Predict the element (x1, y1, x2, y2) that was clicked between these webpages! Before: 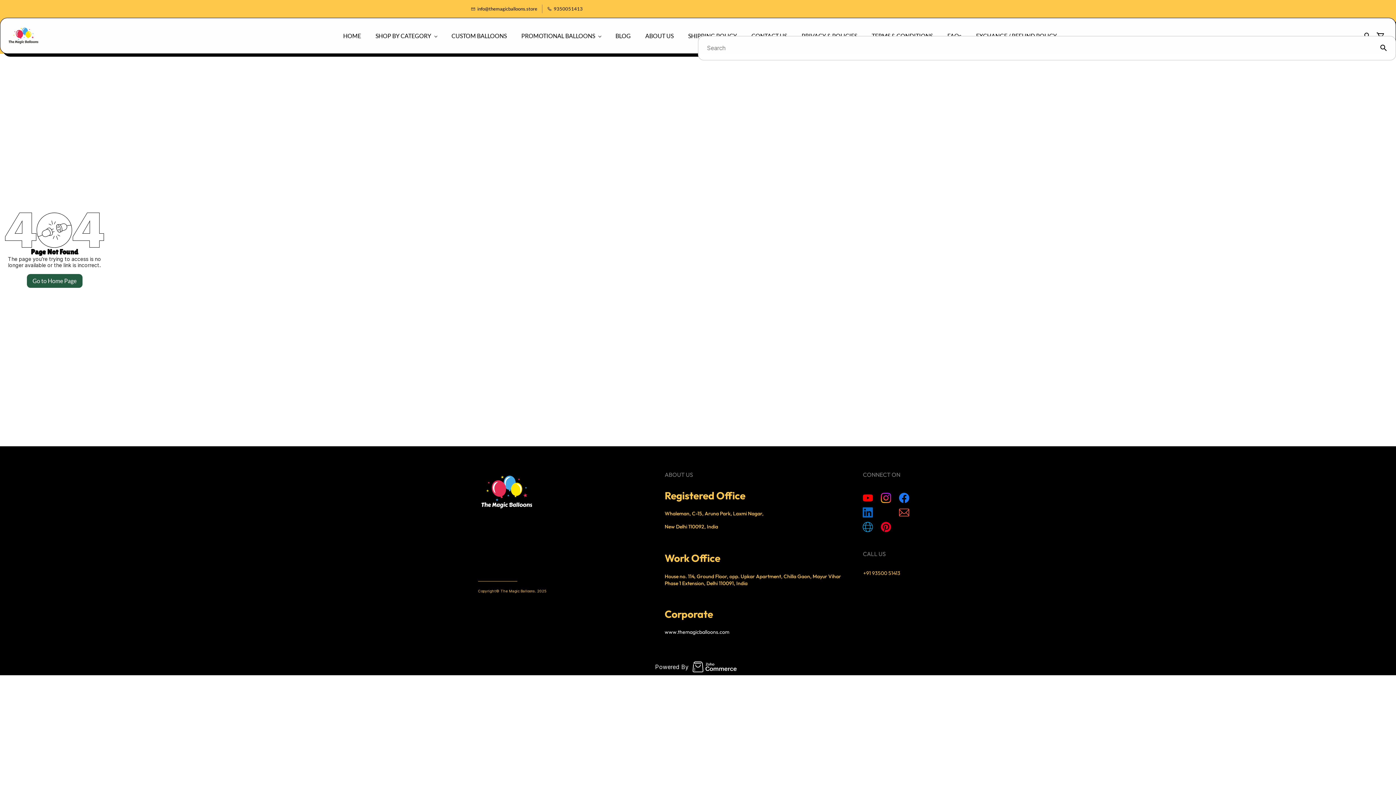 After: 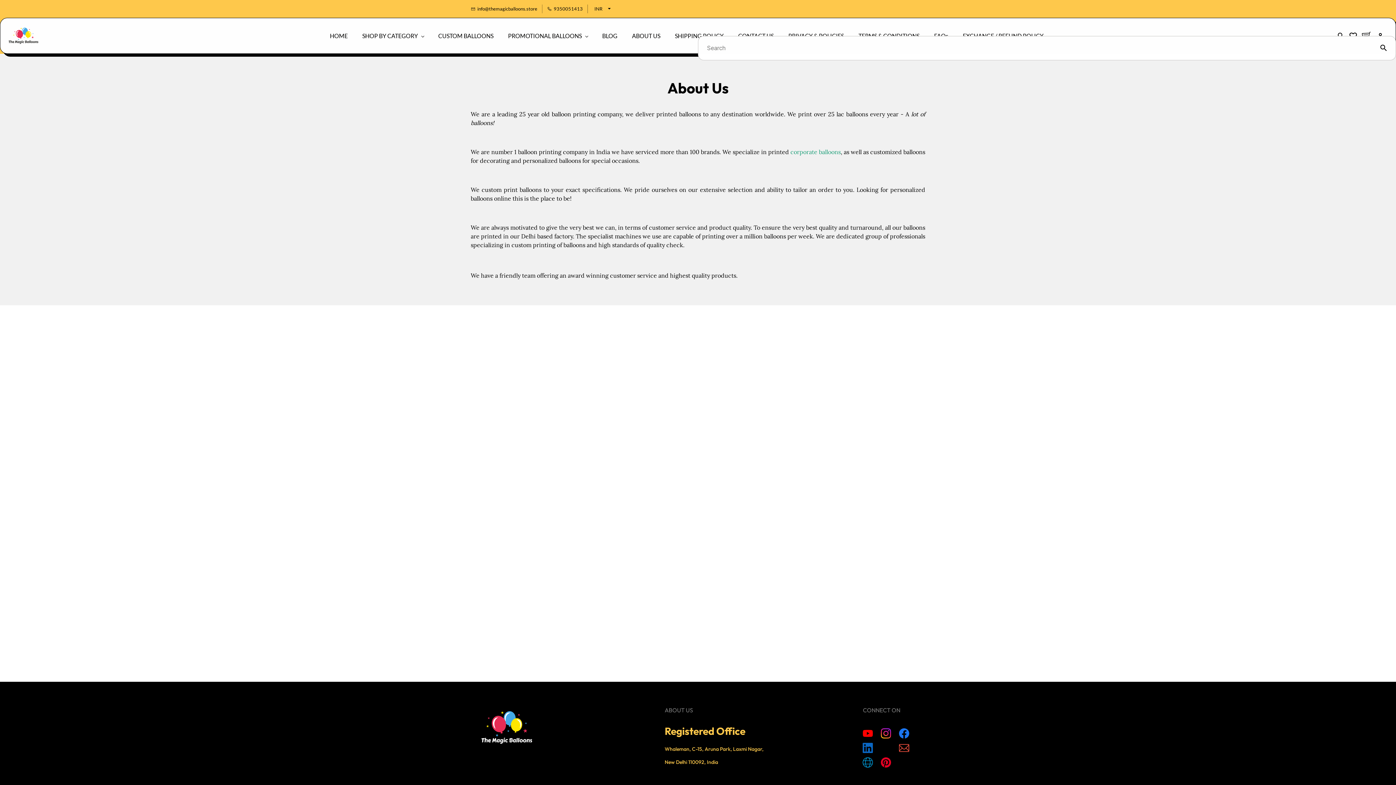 Action: bbox: (639, 28, 679, 43) label: ABOUT US